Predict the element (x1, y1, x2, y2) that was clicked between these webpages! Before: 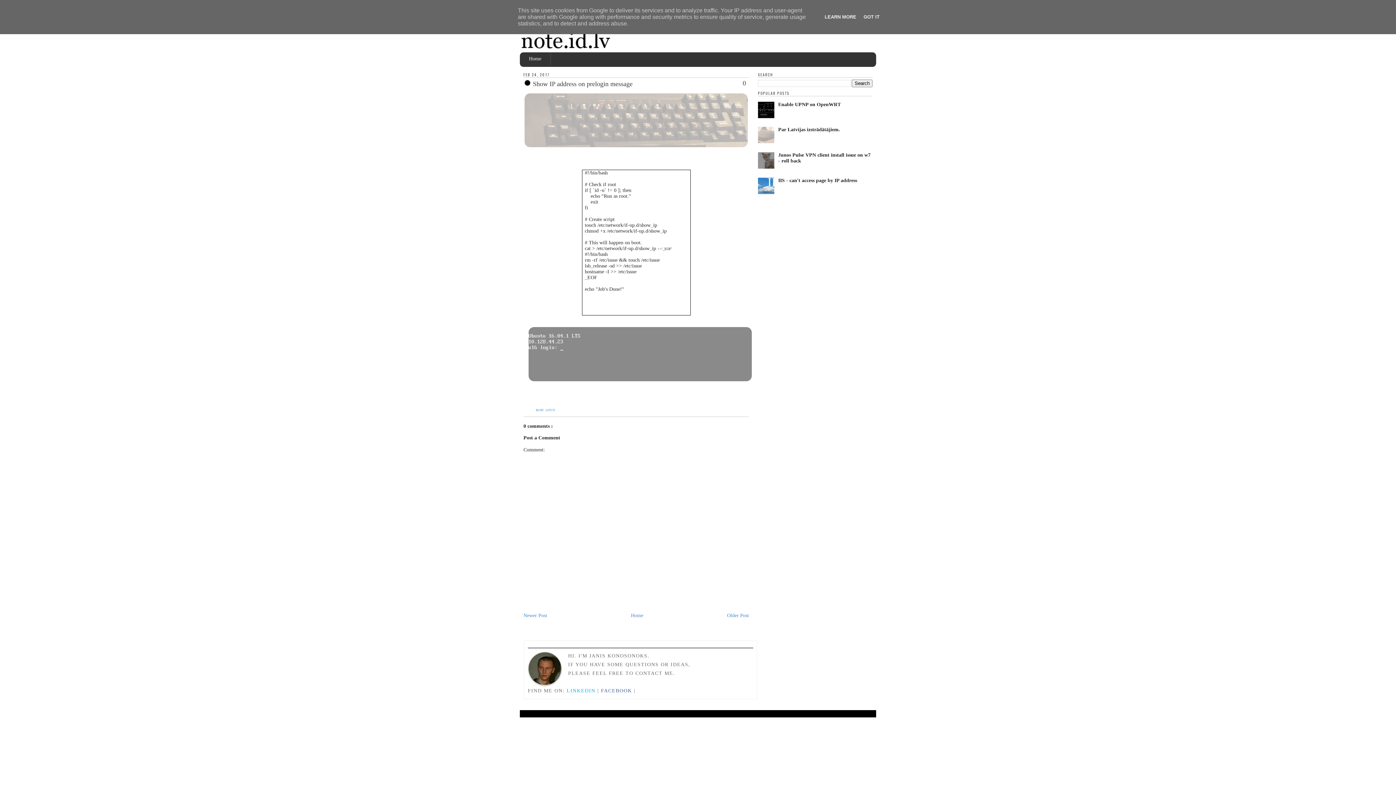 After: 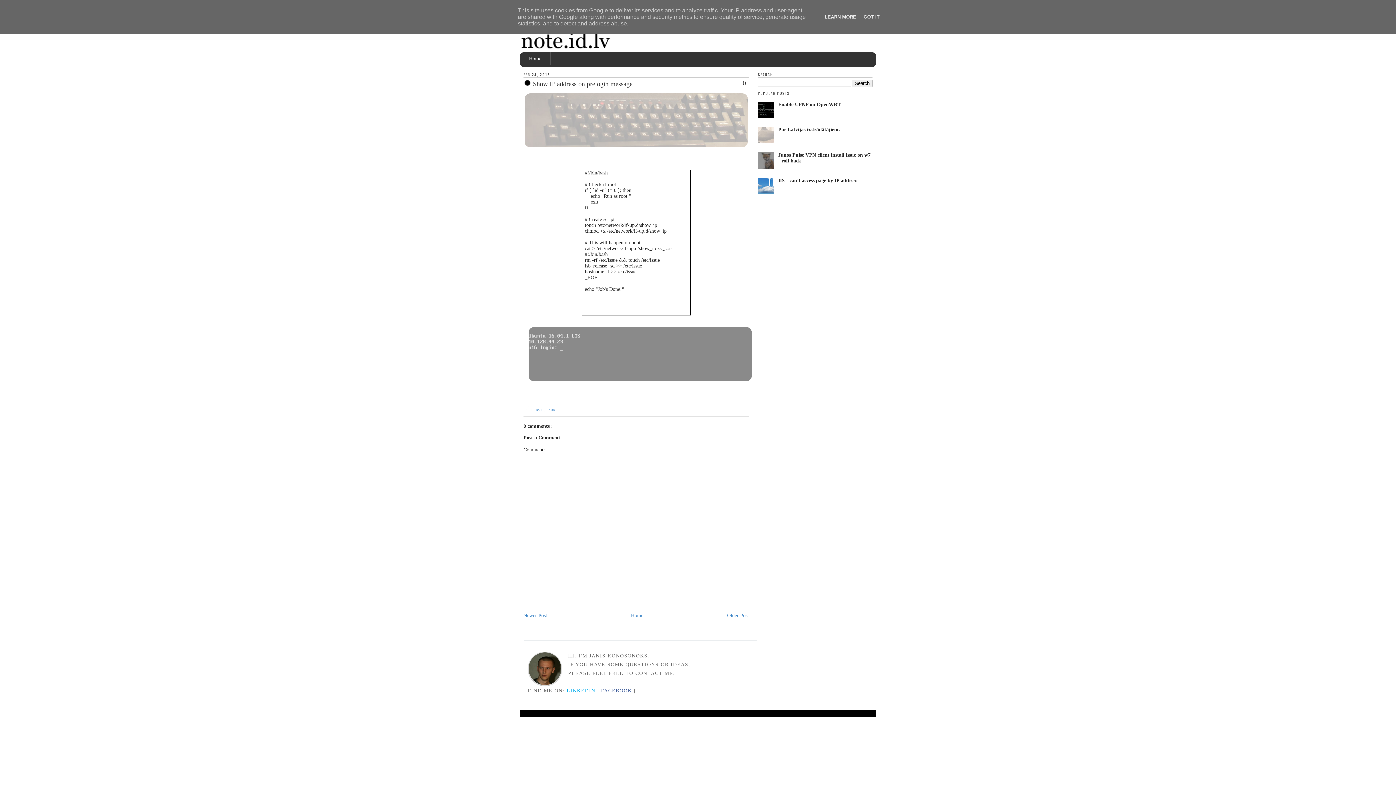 Action: bbox: (758, 177, 776, 194)